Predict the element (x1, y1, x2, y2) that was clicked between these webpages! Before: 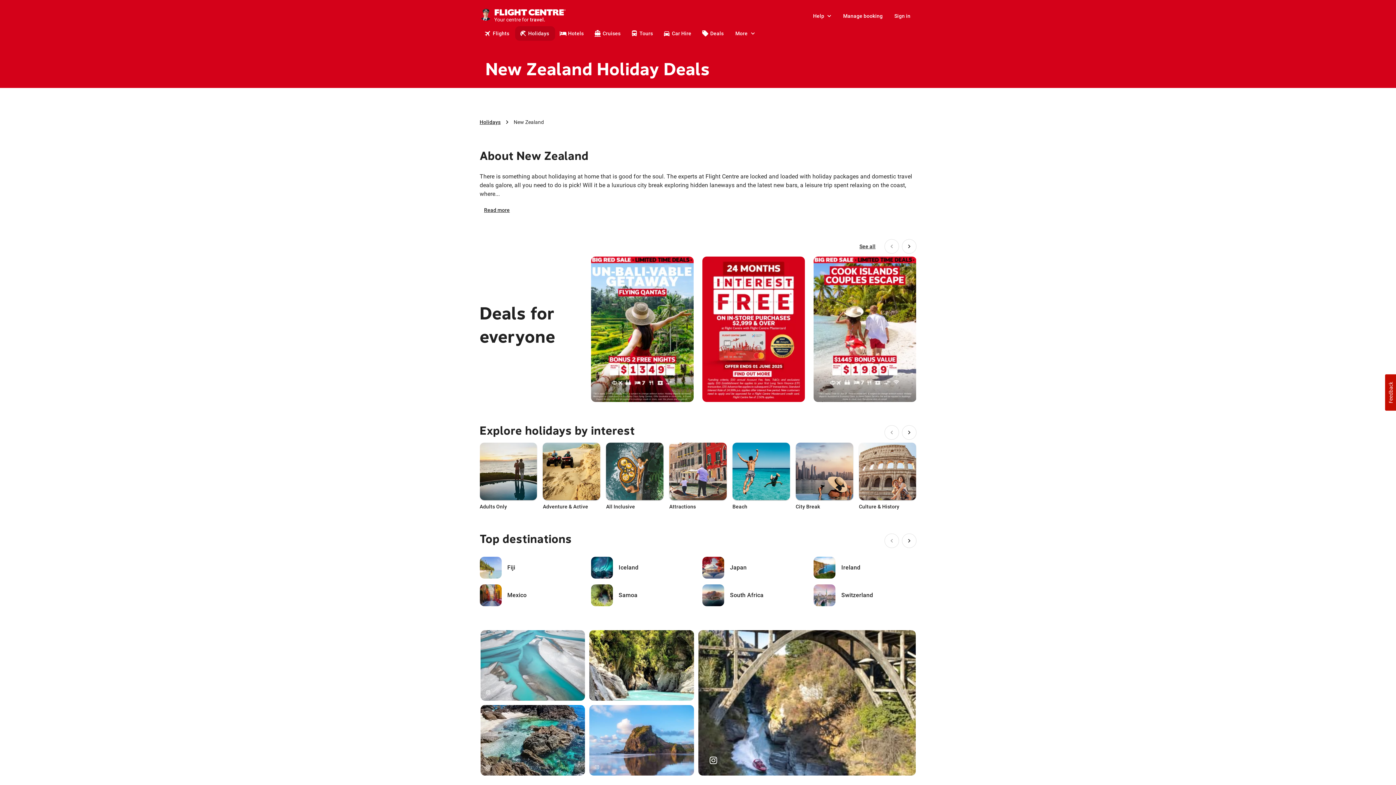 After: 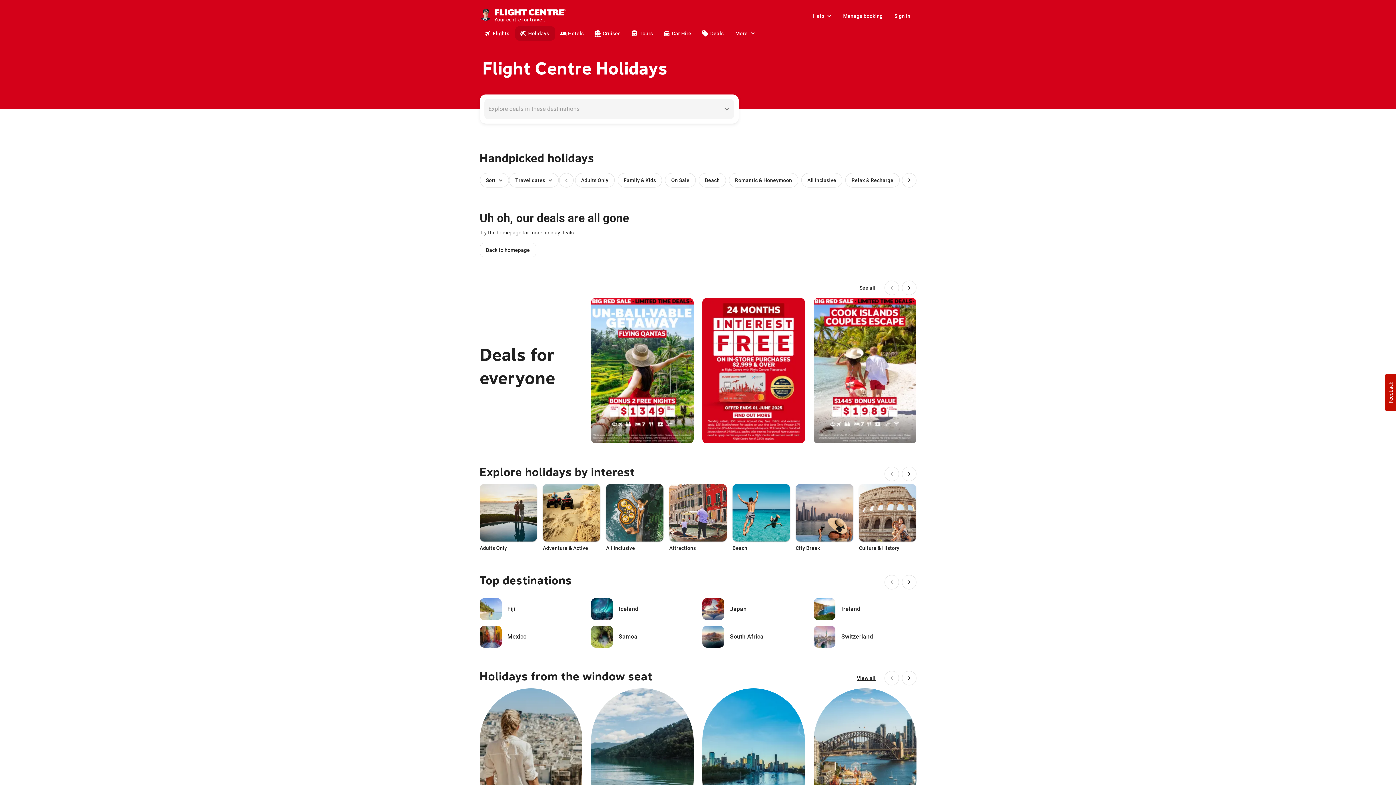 Action: label: Holidays bbox: (515, 26, 555, 40)